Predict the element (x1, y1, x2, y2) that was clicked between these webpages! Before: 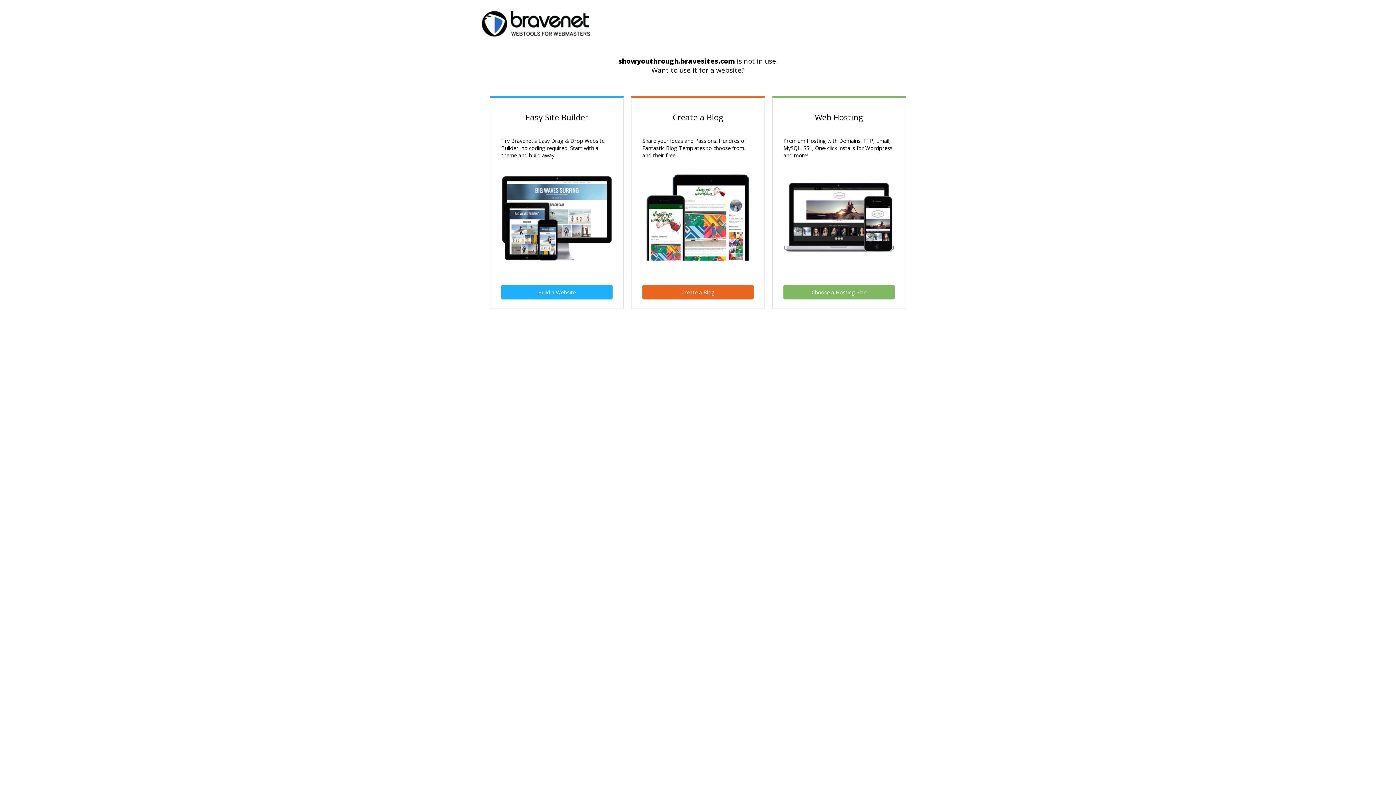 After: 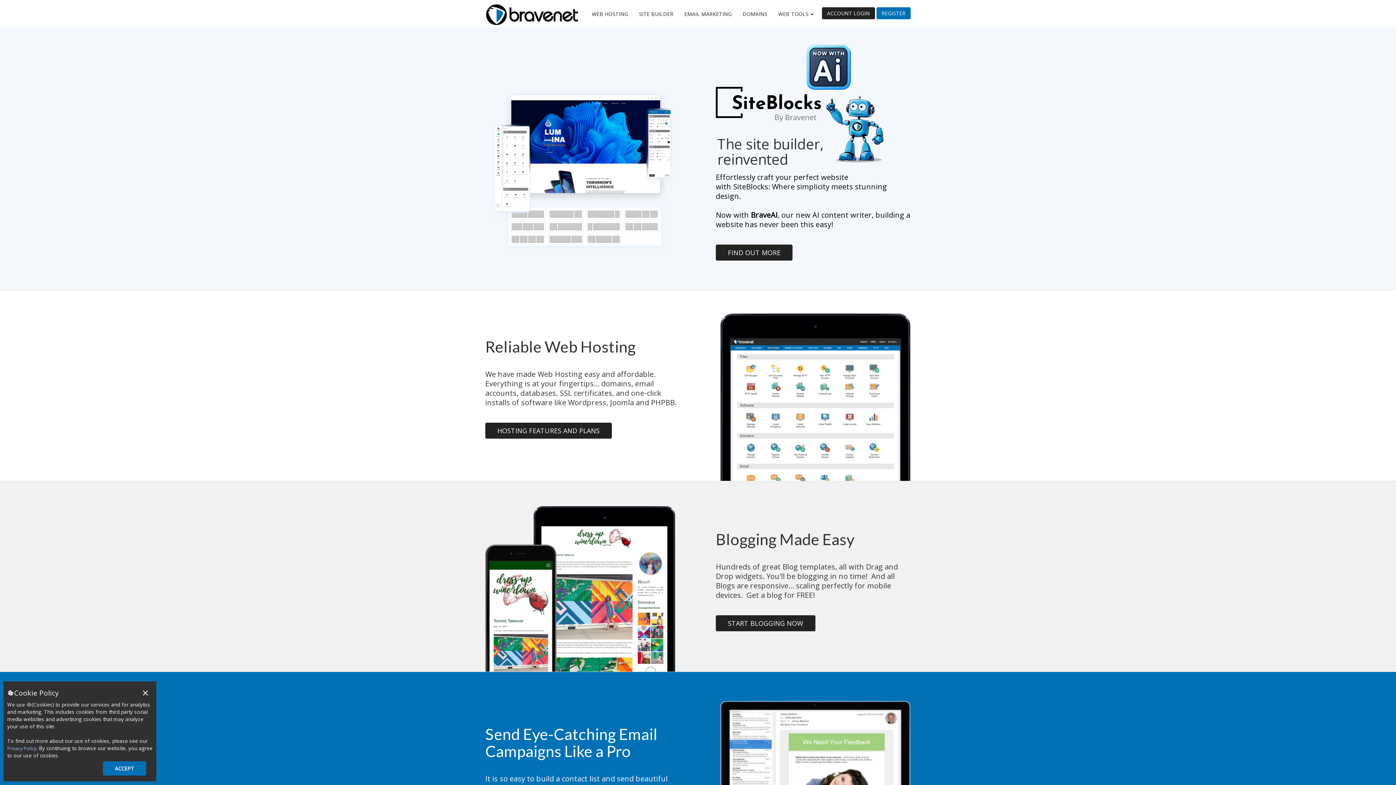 Action: bbox: (481, 30, 590, 38)